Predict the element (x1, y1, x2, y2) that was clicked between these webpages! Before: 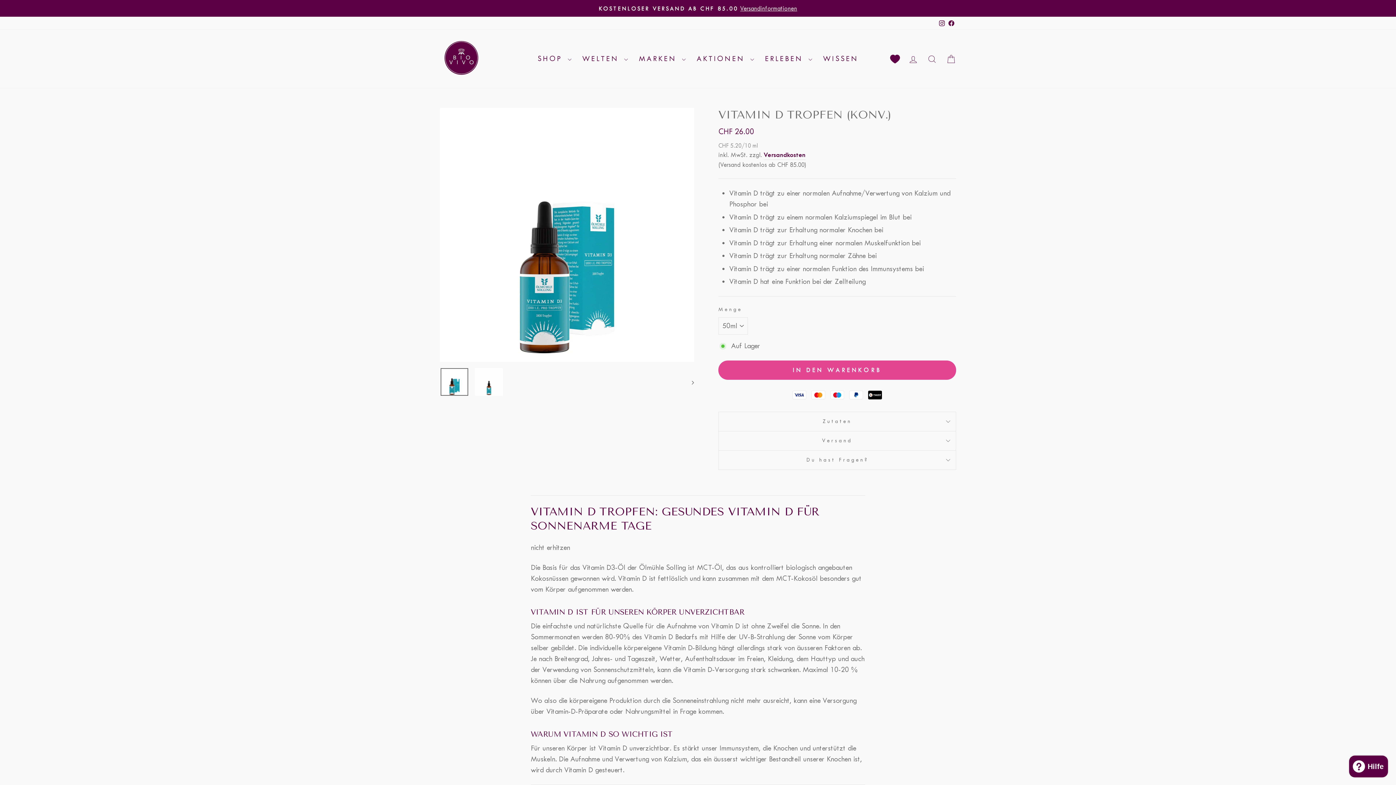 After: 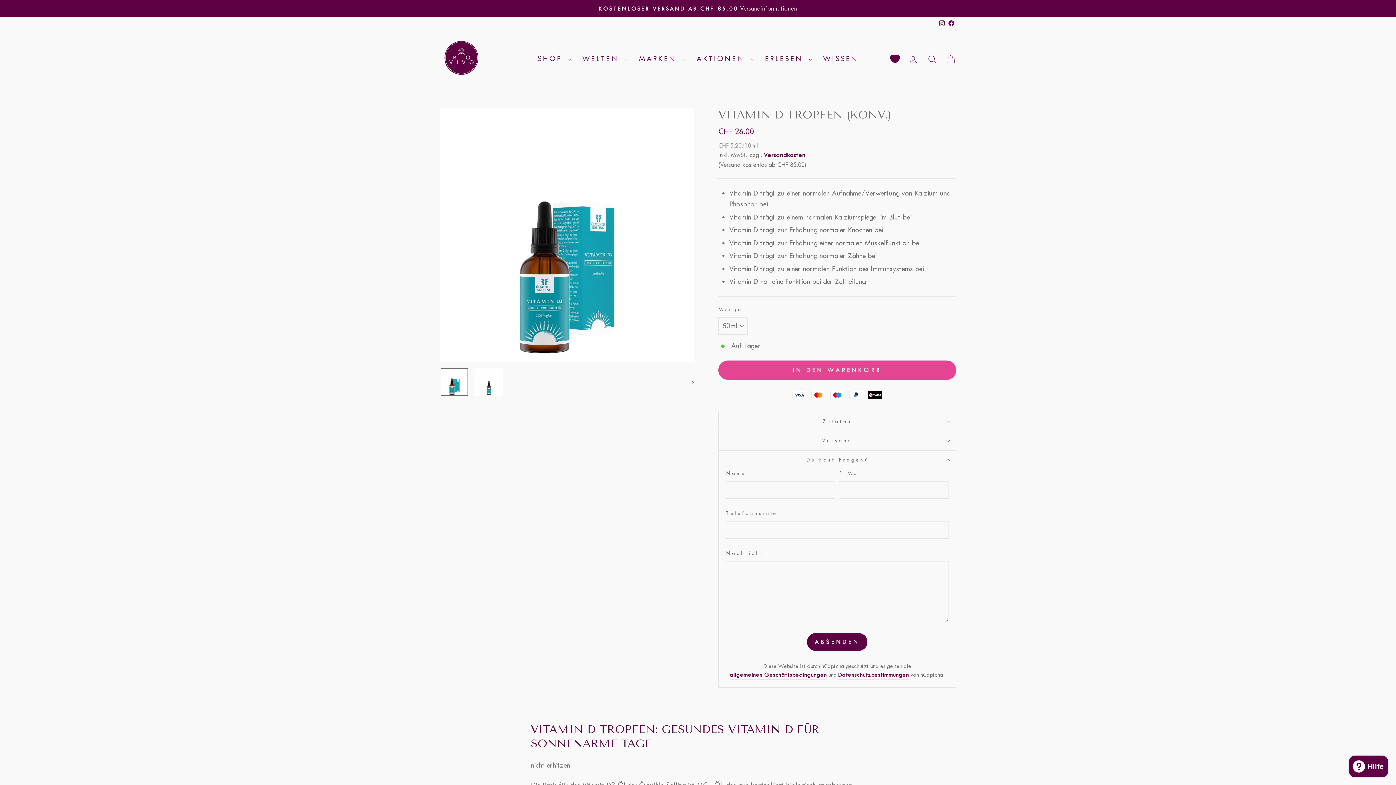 Action: bbox: (718, 450, 956, 469) label: Du hast Fragen?